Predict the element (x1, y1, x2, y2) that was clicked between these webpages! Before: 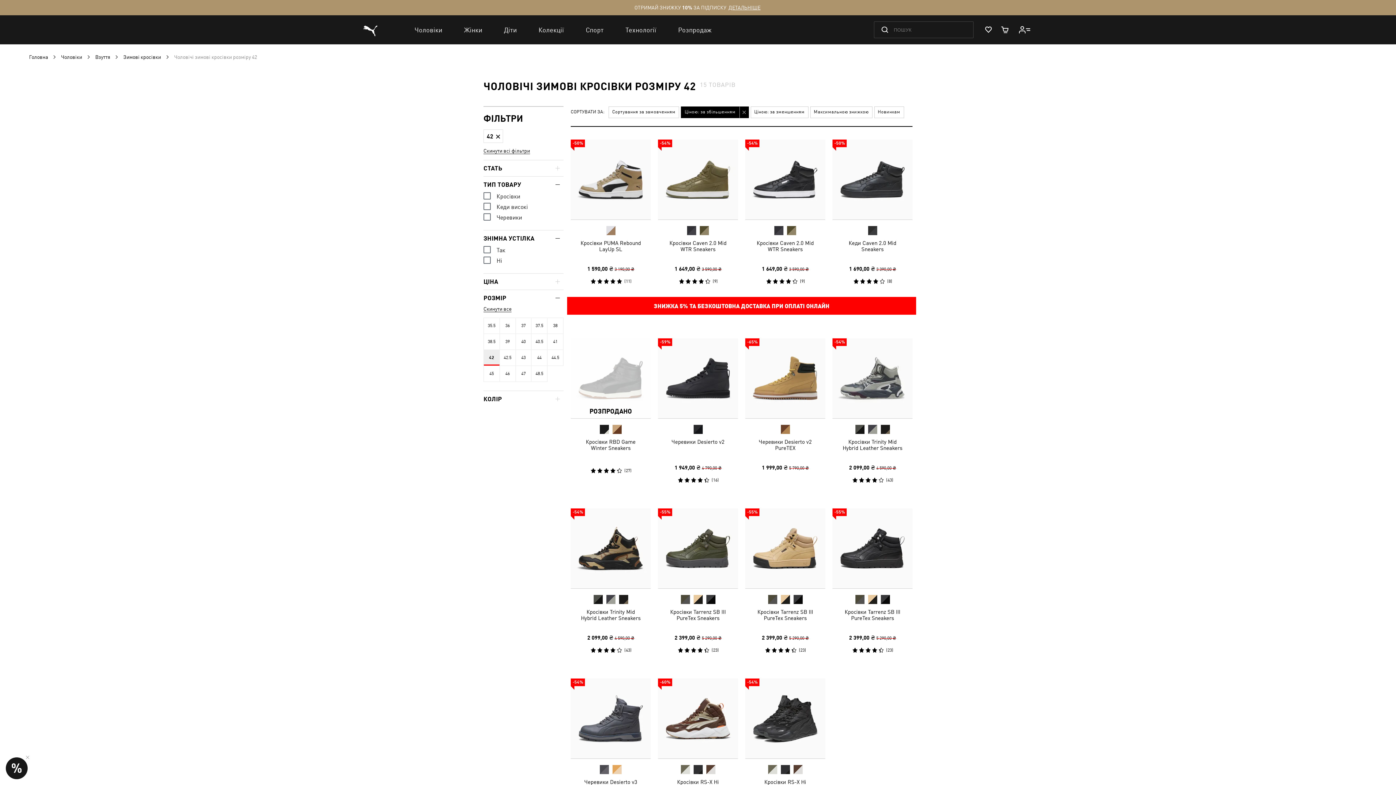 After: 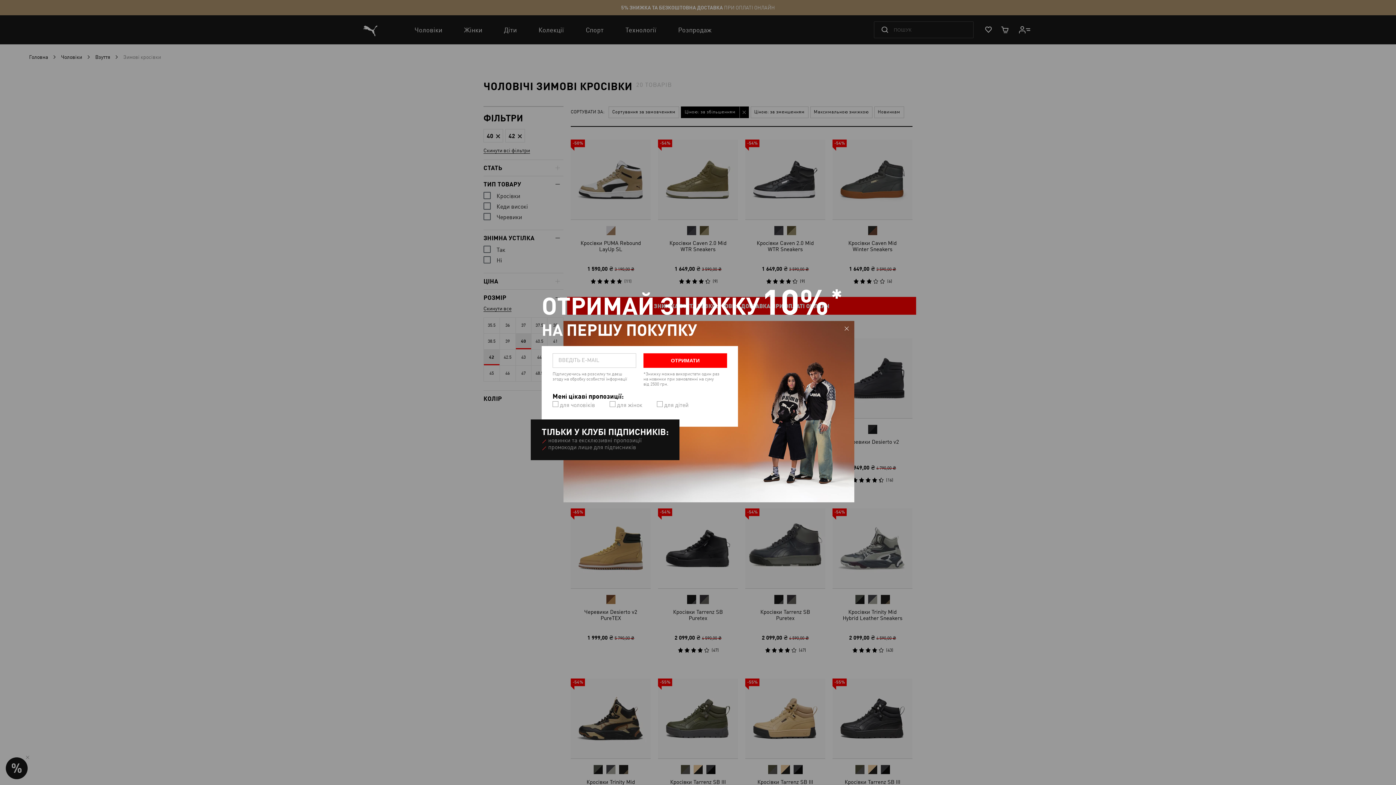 Action: bbox: (515, 333, 531, 349) label: 40